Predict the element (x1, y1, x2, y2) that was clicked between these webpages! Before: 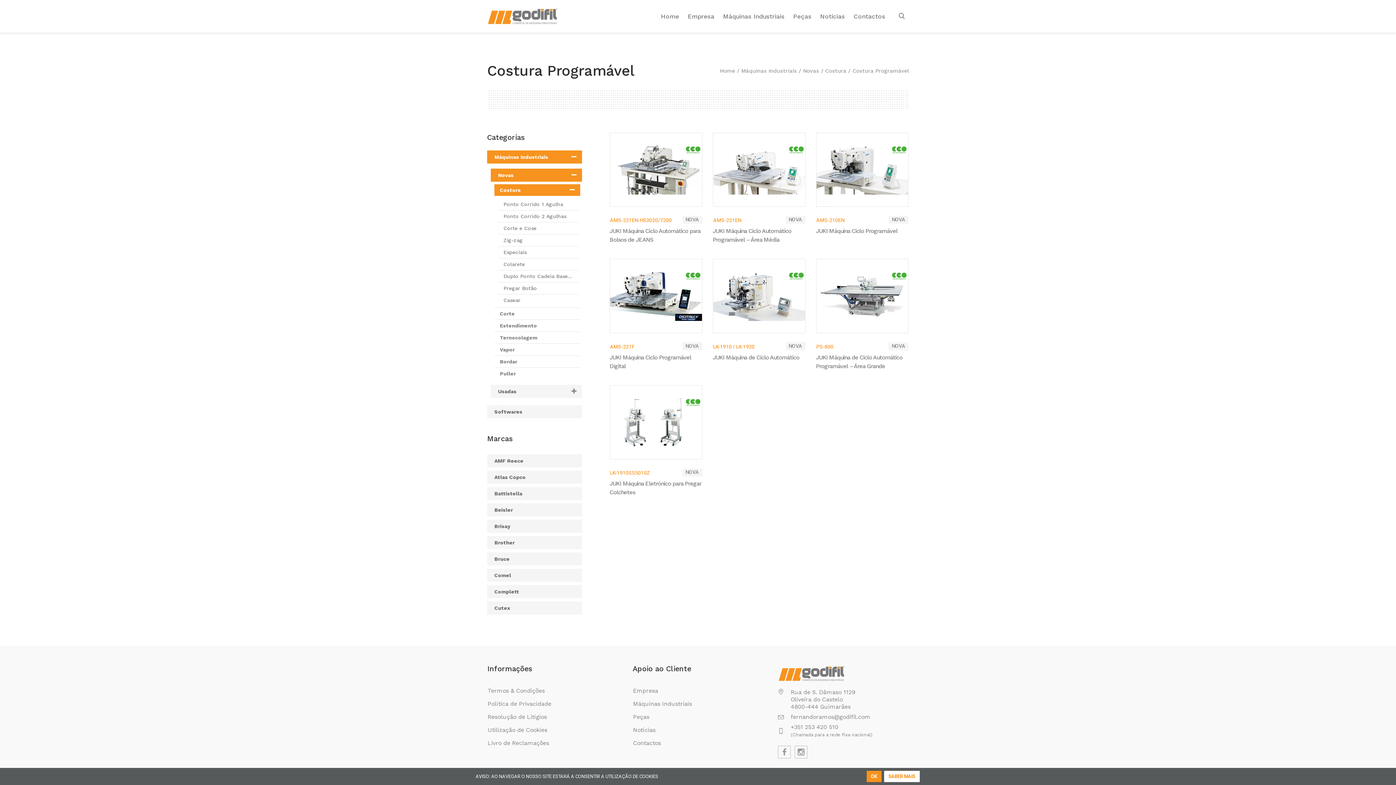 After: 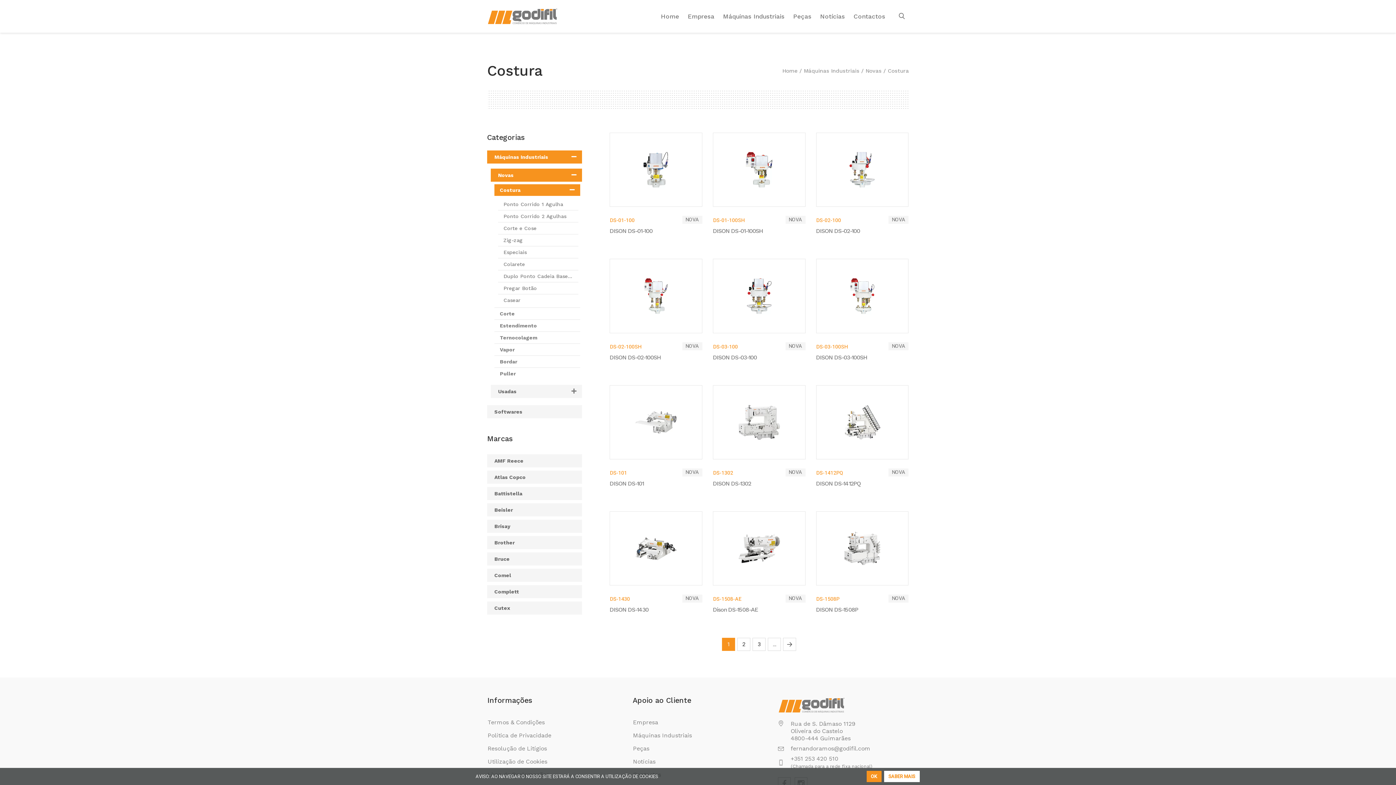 Action: bbox: (494, 184, 564, 196) label: Costura